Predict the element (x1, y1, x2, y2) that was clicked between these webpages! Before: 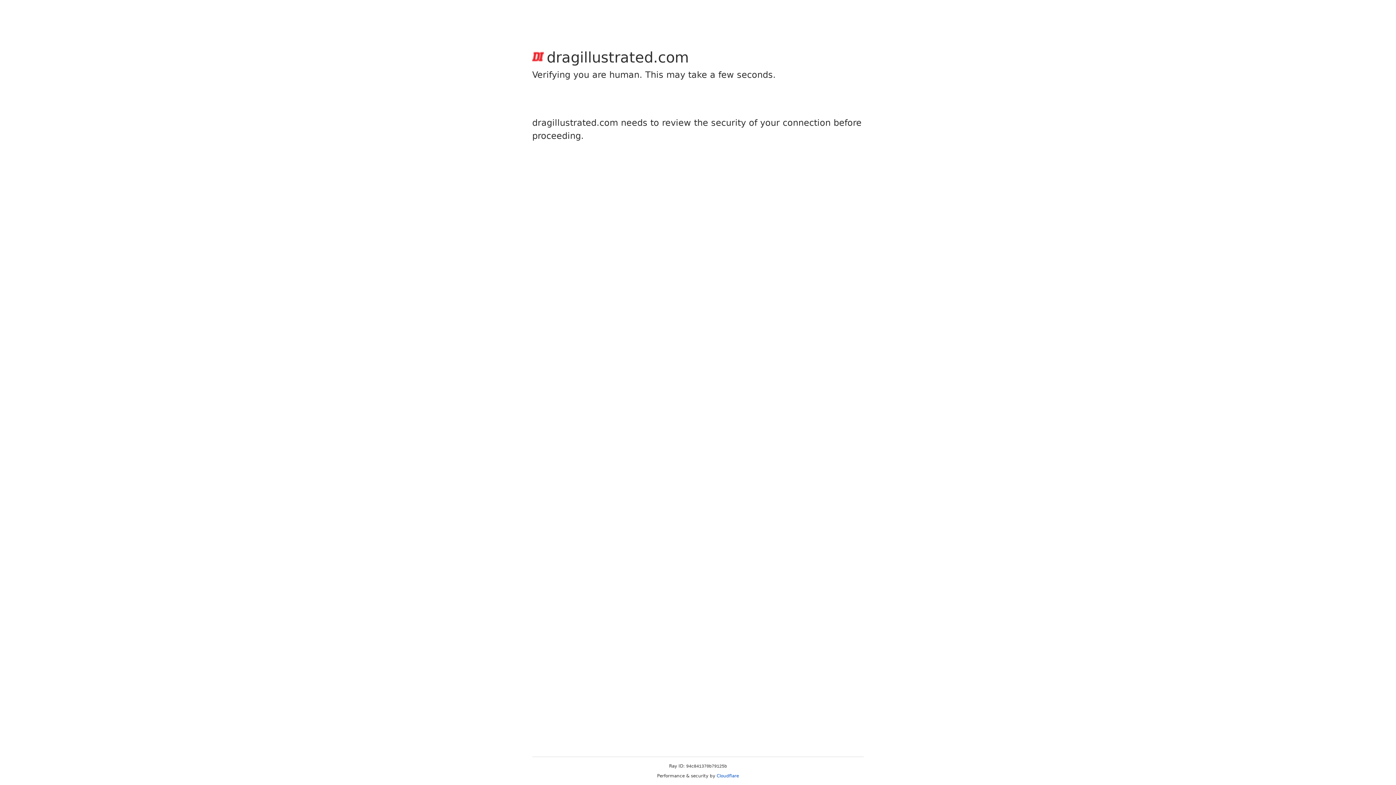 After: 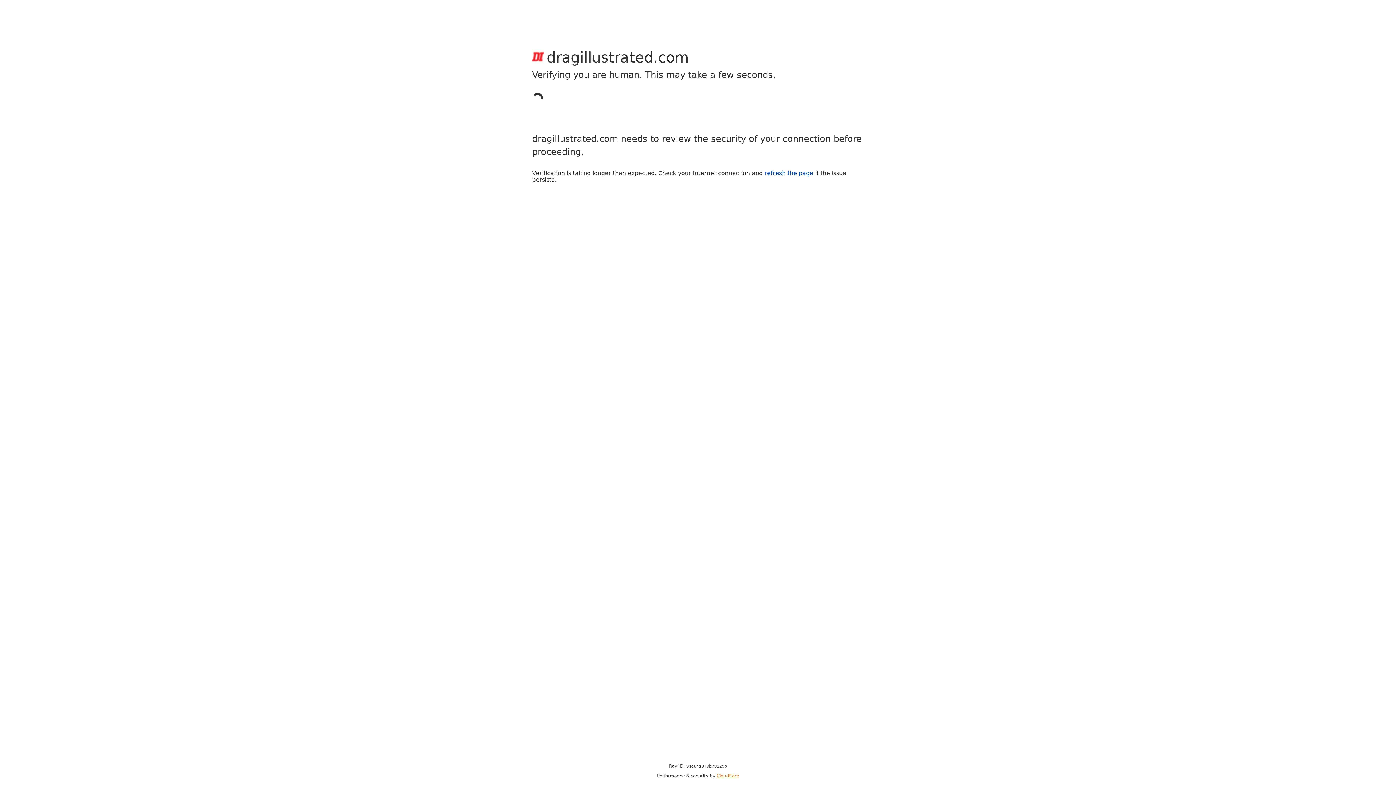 Action: bbox: (716, 773, 739, 778) label: Cloudflare